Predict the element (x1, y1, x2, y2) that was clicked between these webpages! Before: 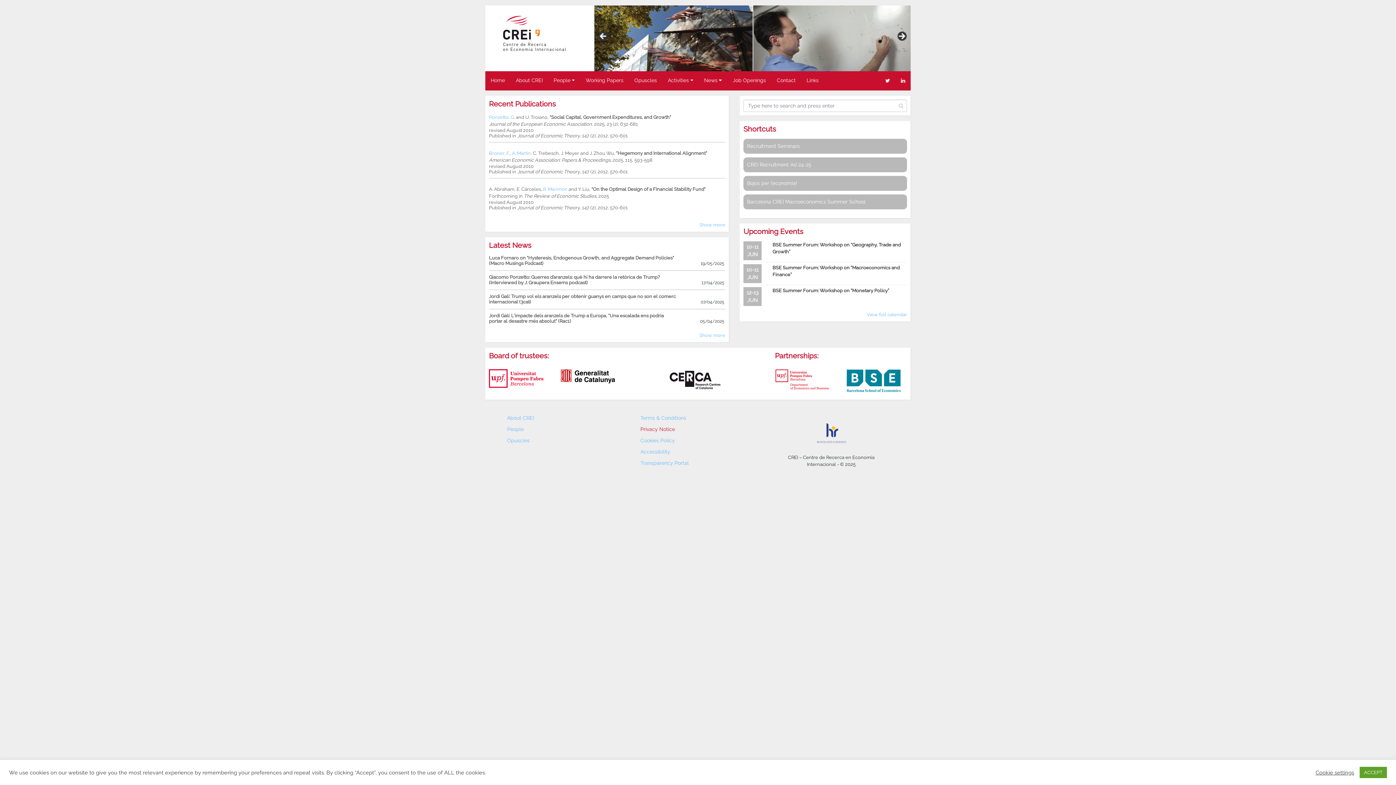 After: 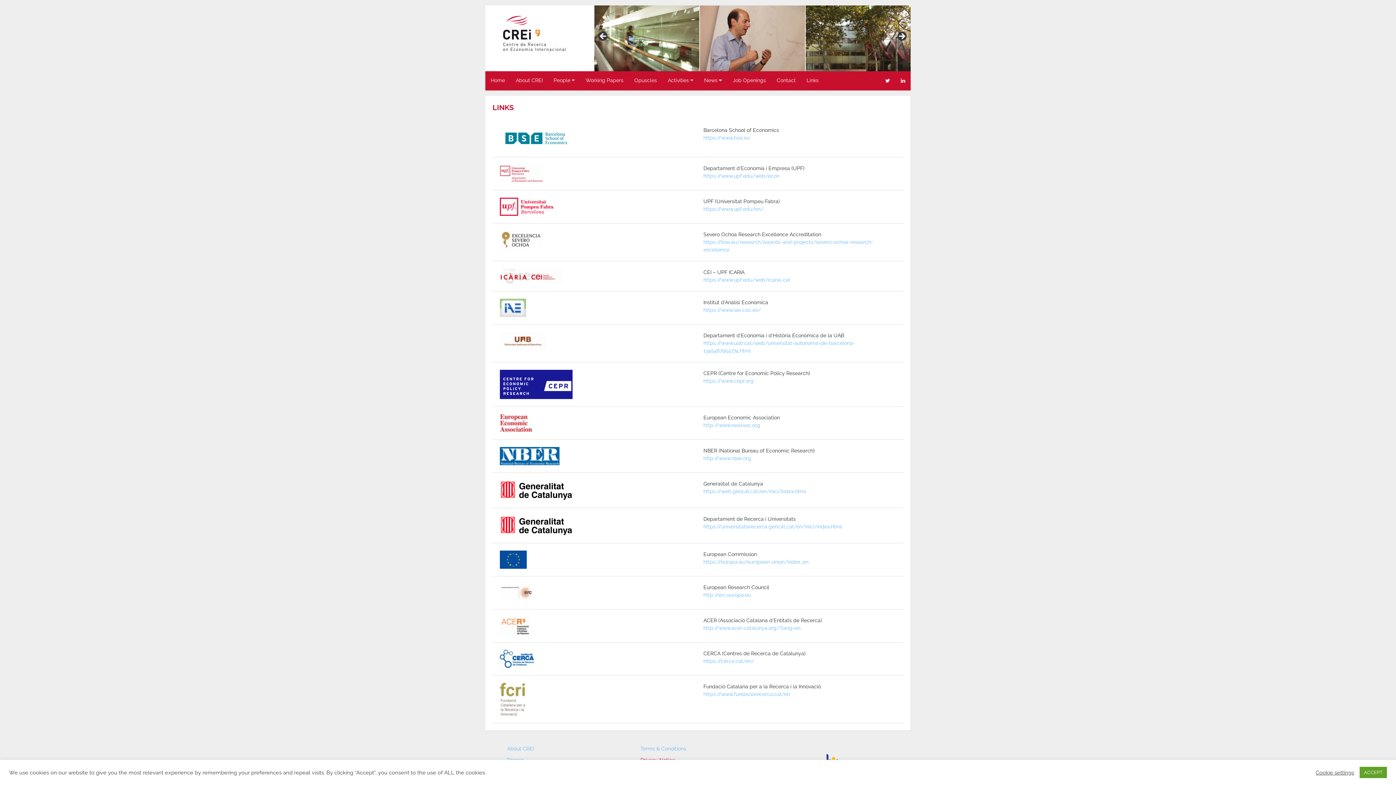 Action: bbox: (801, 71, 824, 90) label: Links